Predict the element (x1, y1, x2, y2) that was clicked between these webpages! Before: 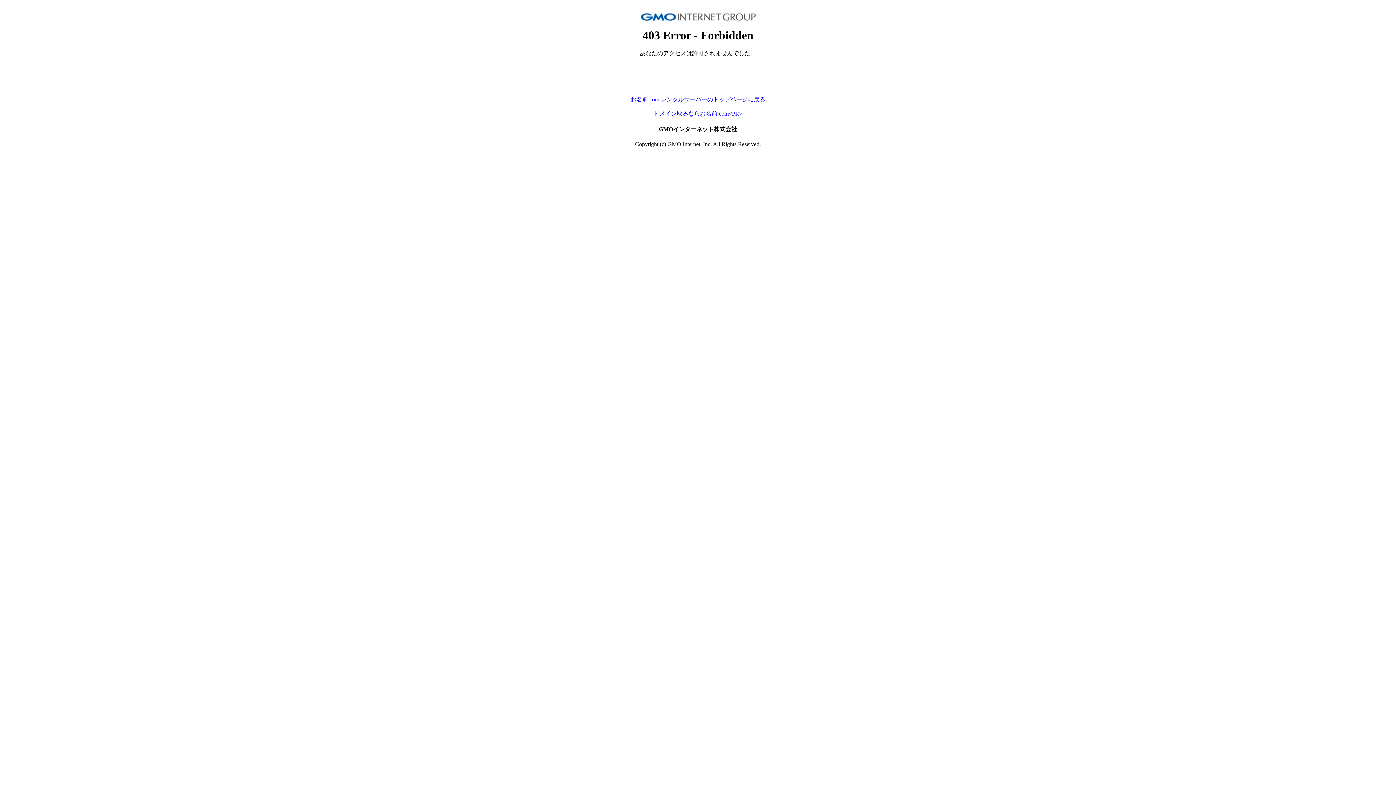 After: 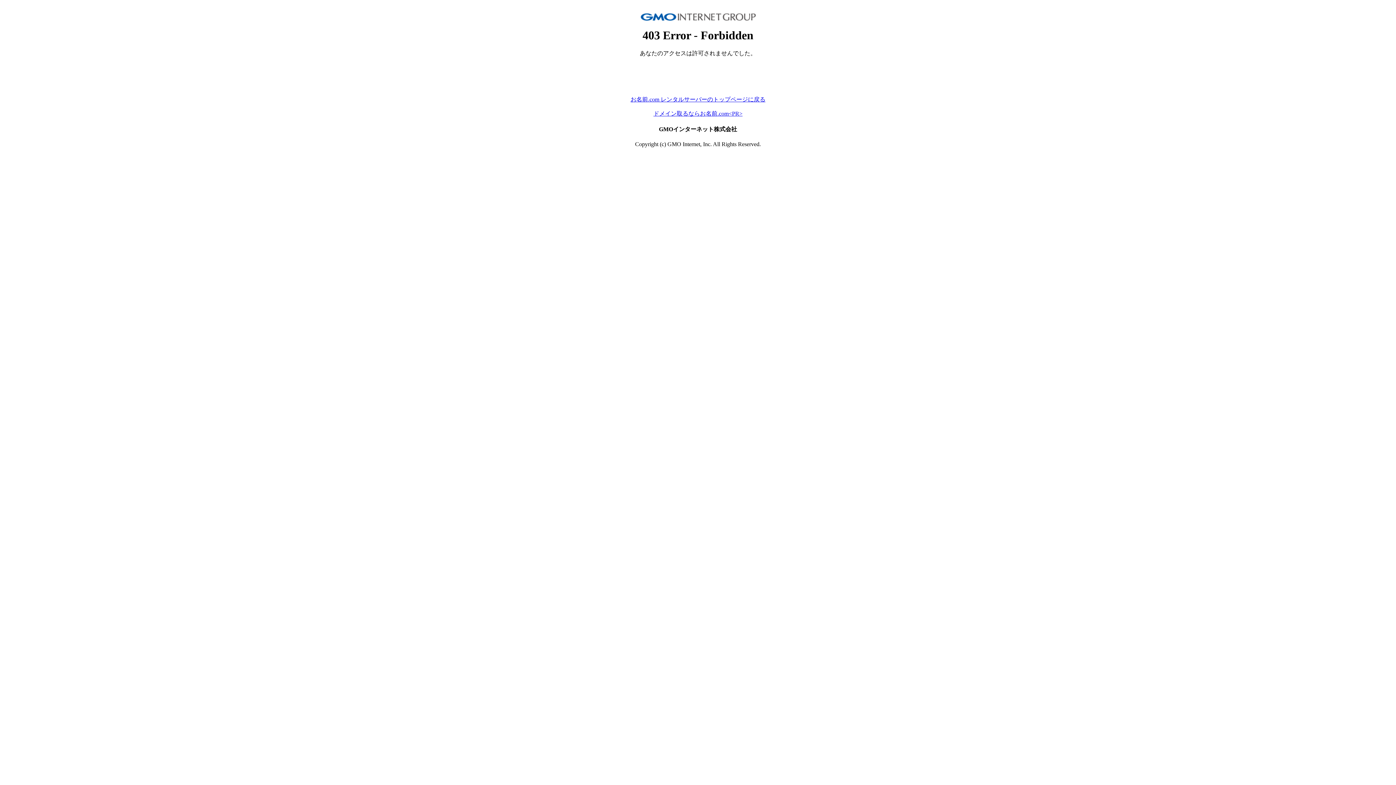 Action: bbox: (630, 96, 765, 102) label: お名前.com レンタルサーバーのトップページに戻る